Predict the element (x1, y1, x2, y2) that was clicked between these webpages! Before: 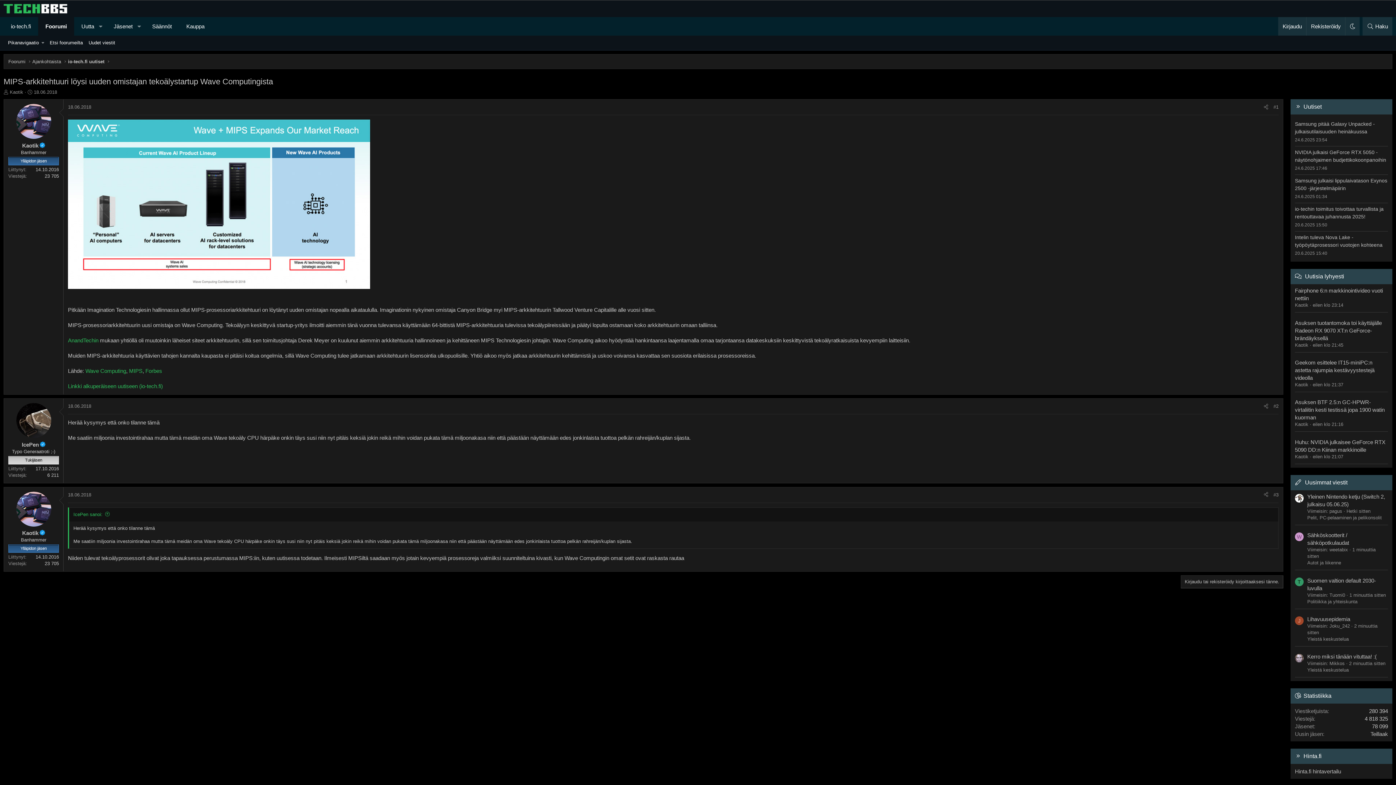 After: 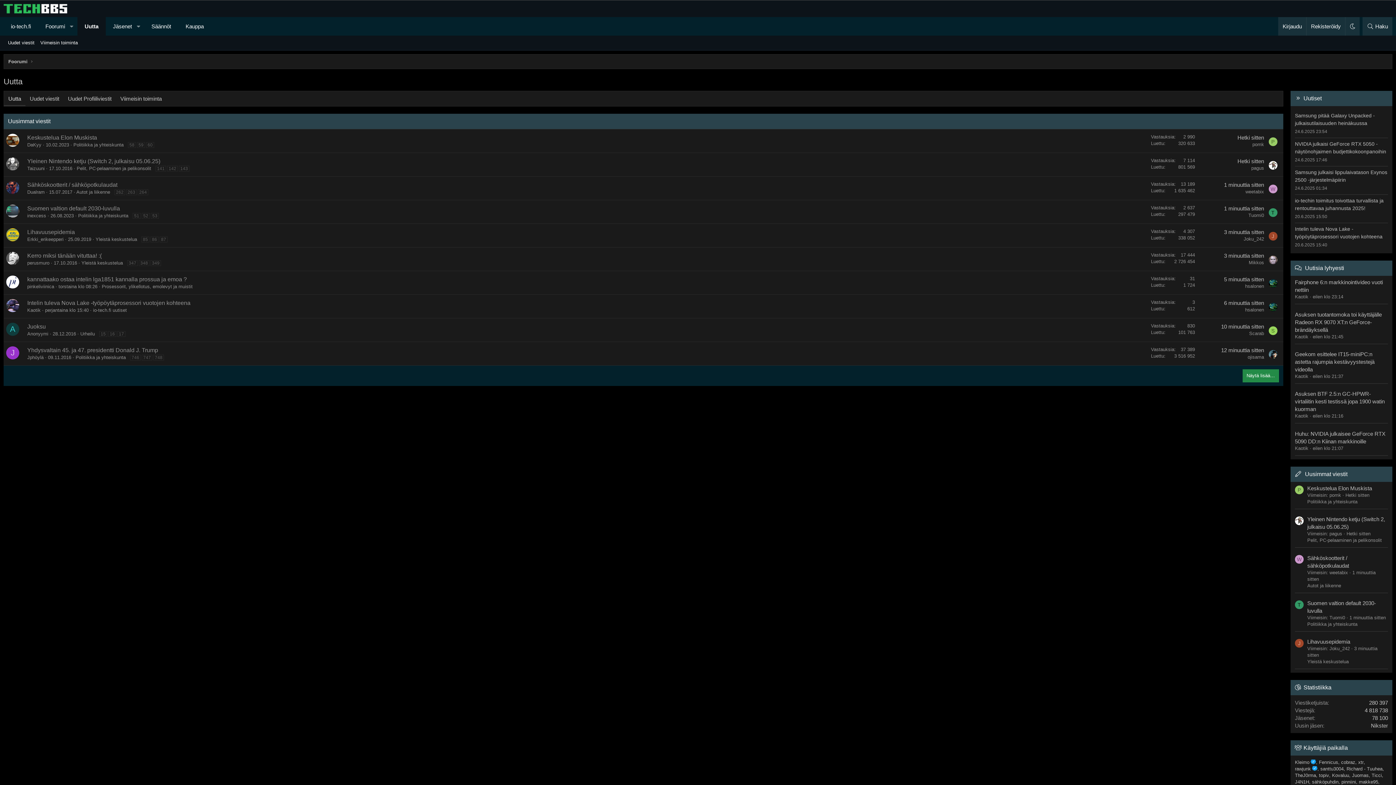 Action: bbox: (74, 17, 95, 35) label: Uutta